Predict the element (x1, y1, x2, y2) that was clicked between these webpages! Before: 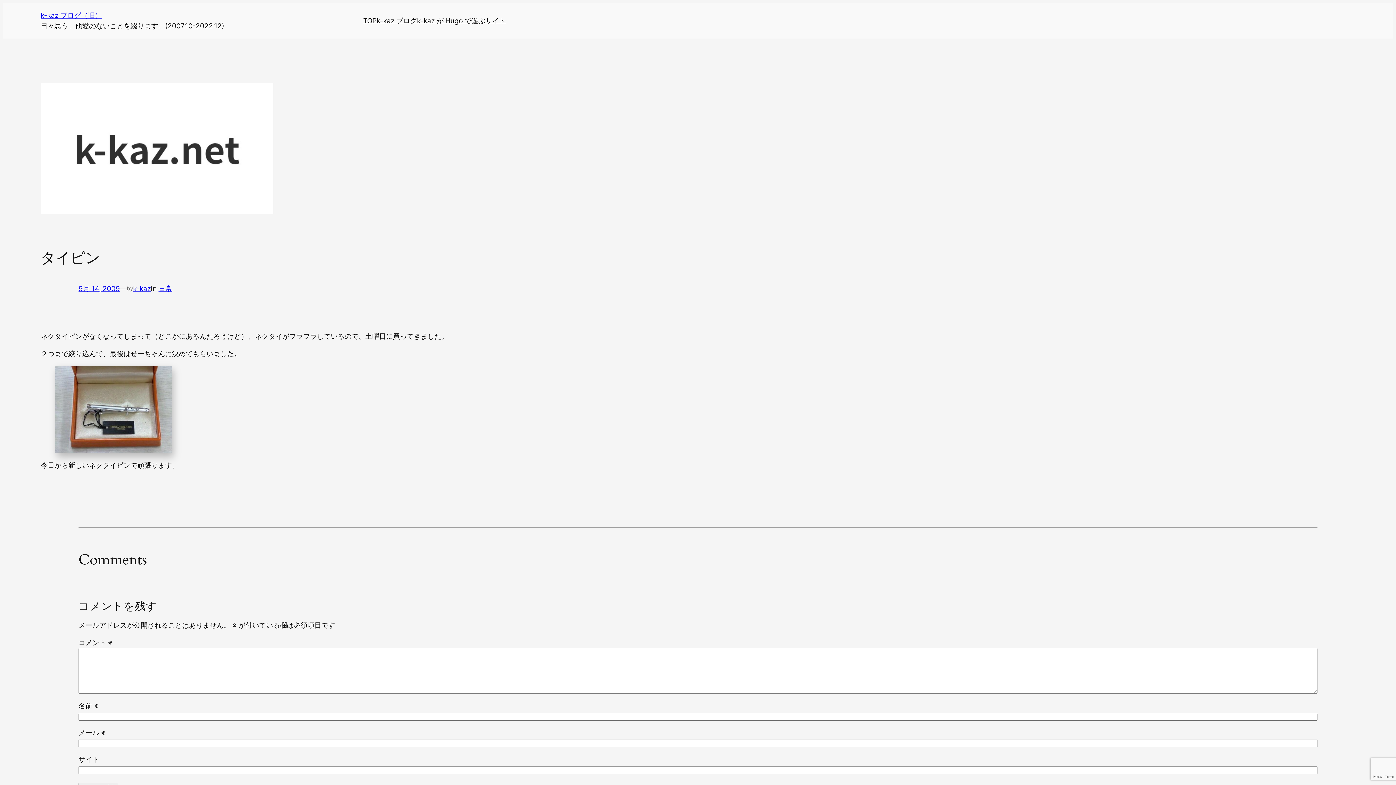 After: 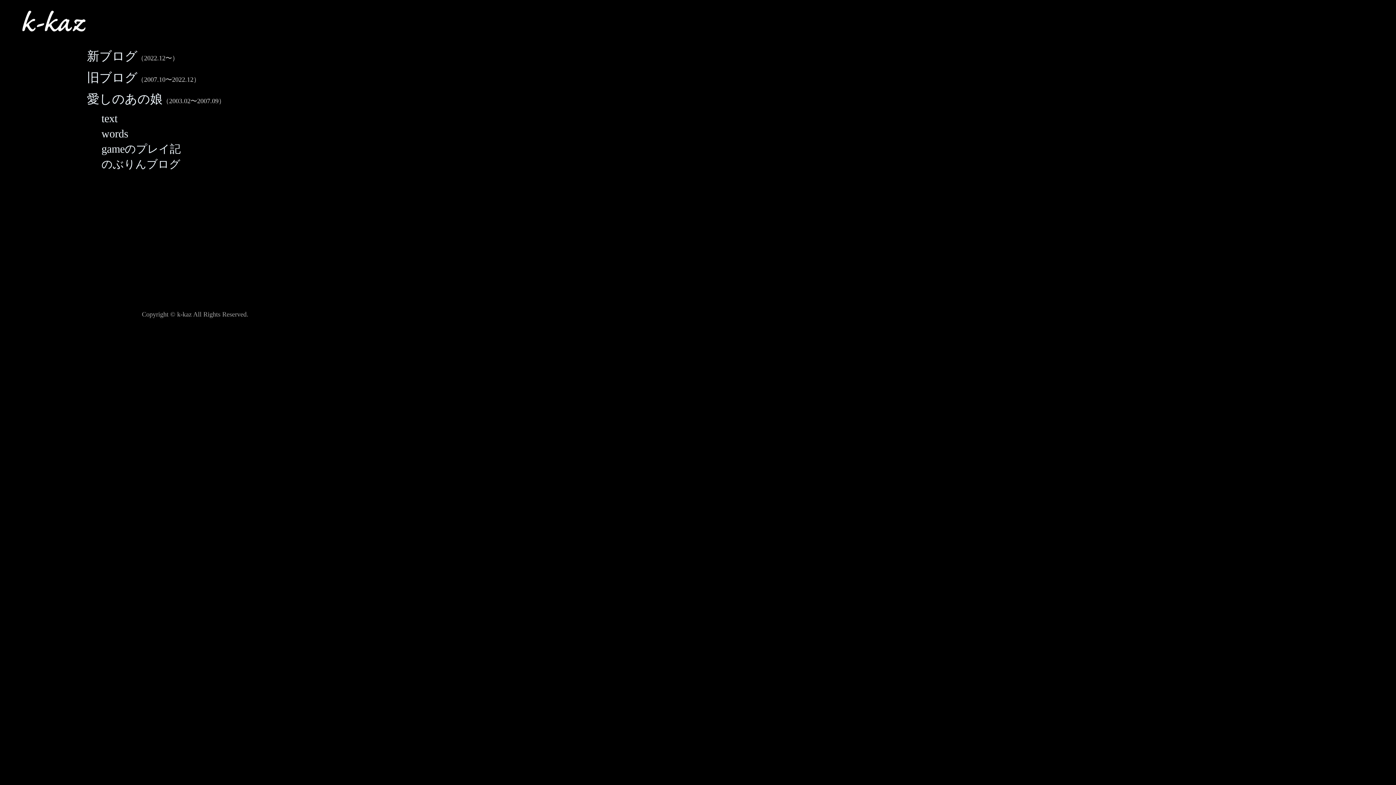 Action: label: TOP bbox: (363, 15, 376, 26)